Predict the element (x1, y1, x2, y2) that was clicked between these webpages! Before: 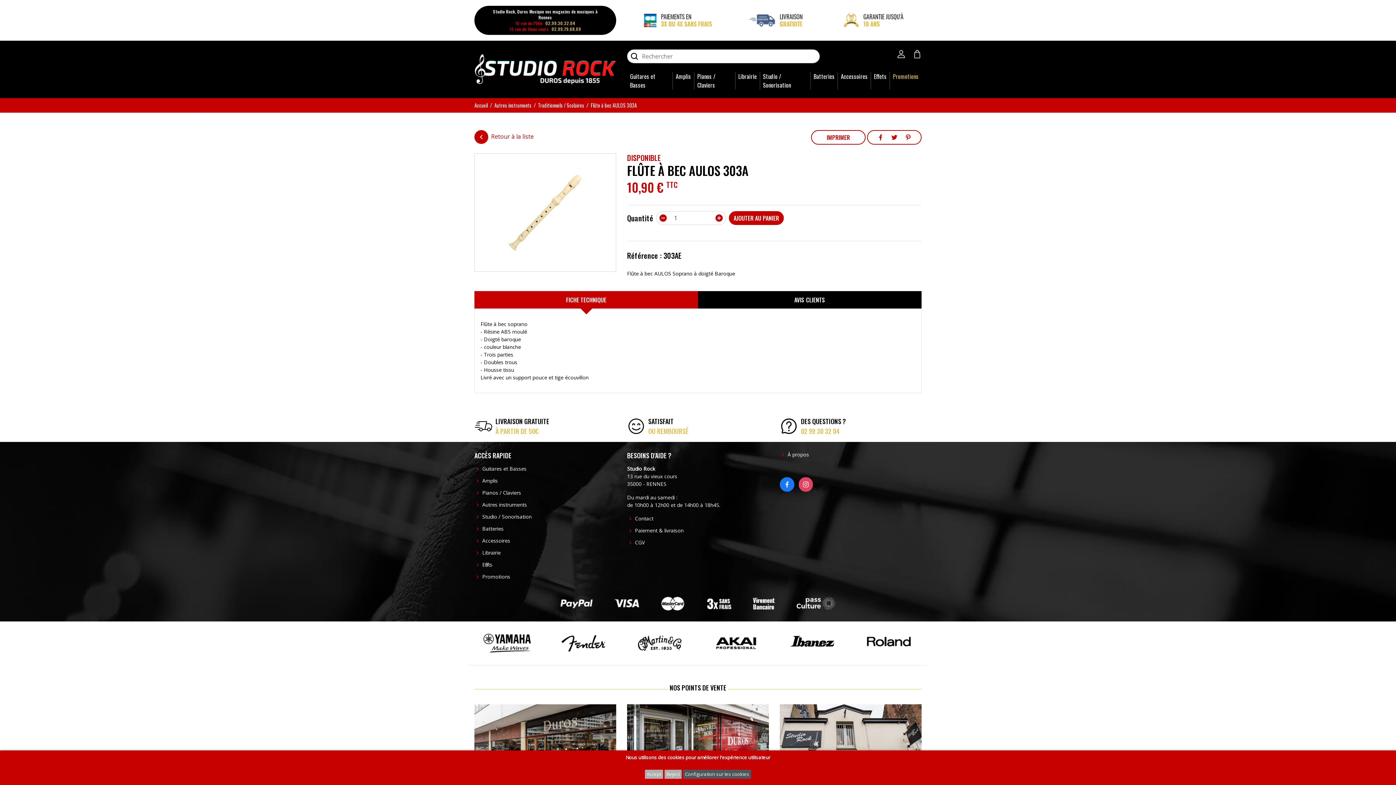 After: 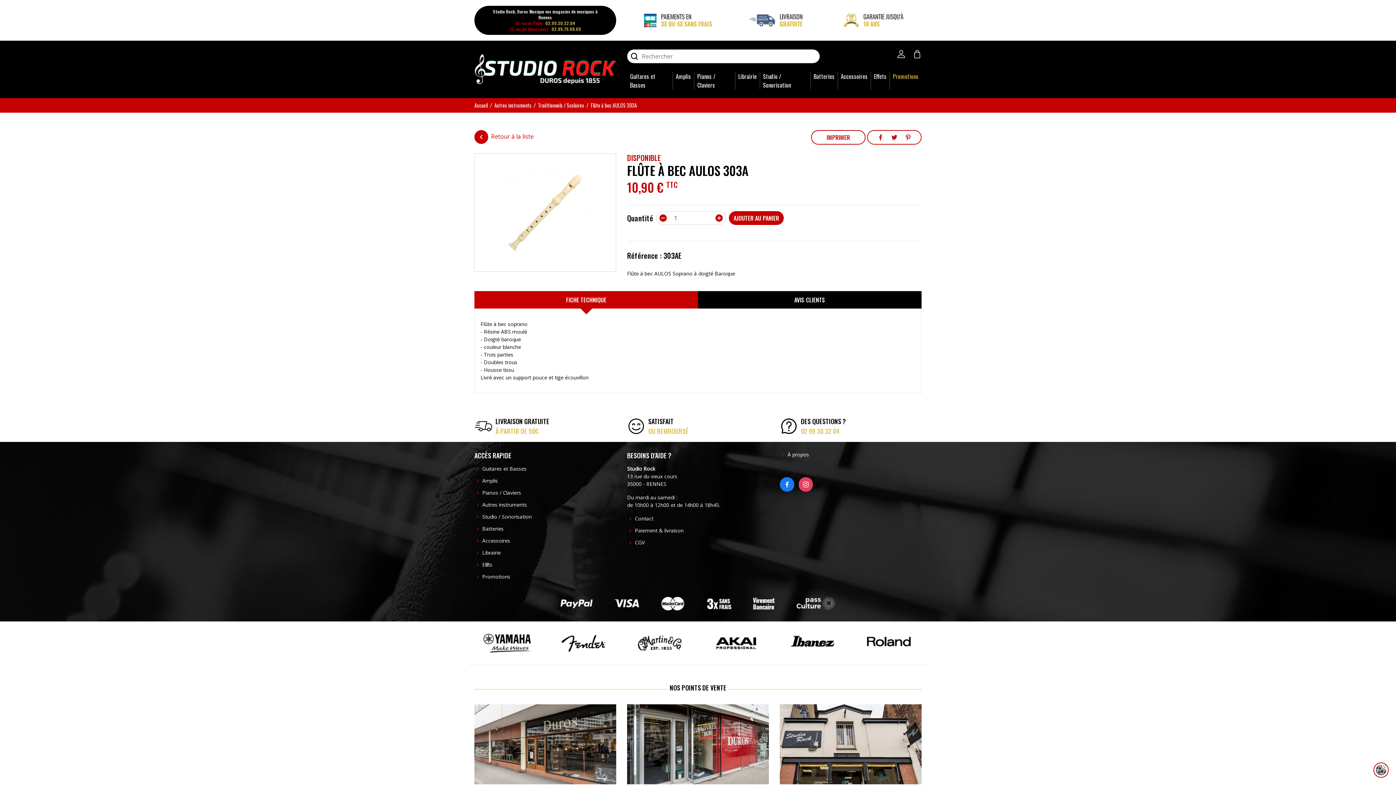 Action: label: Accept bbox: (645, 770, 663, 779)